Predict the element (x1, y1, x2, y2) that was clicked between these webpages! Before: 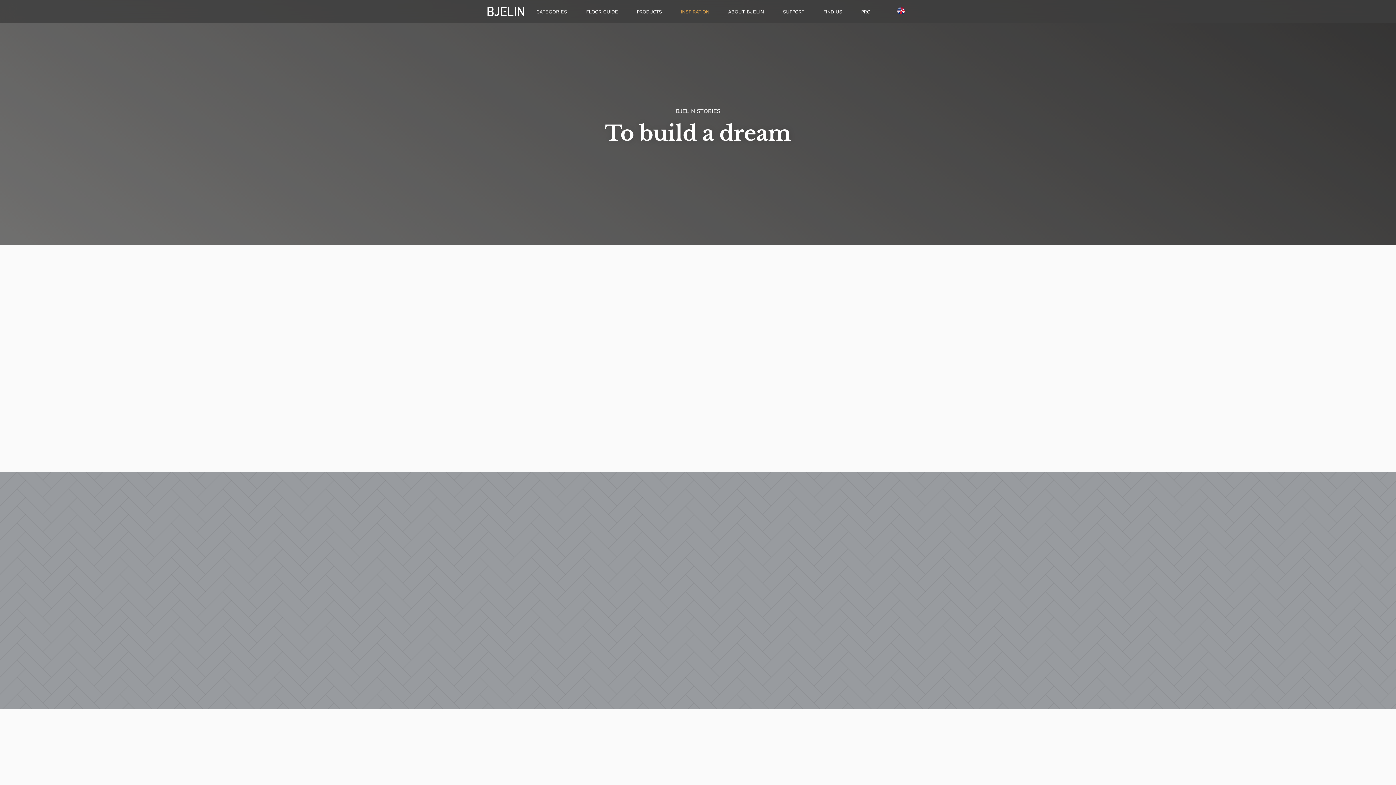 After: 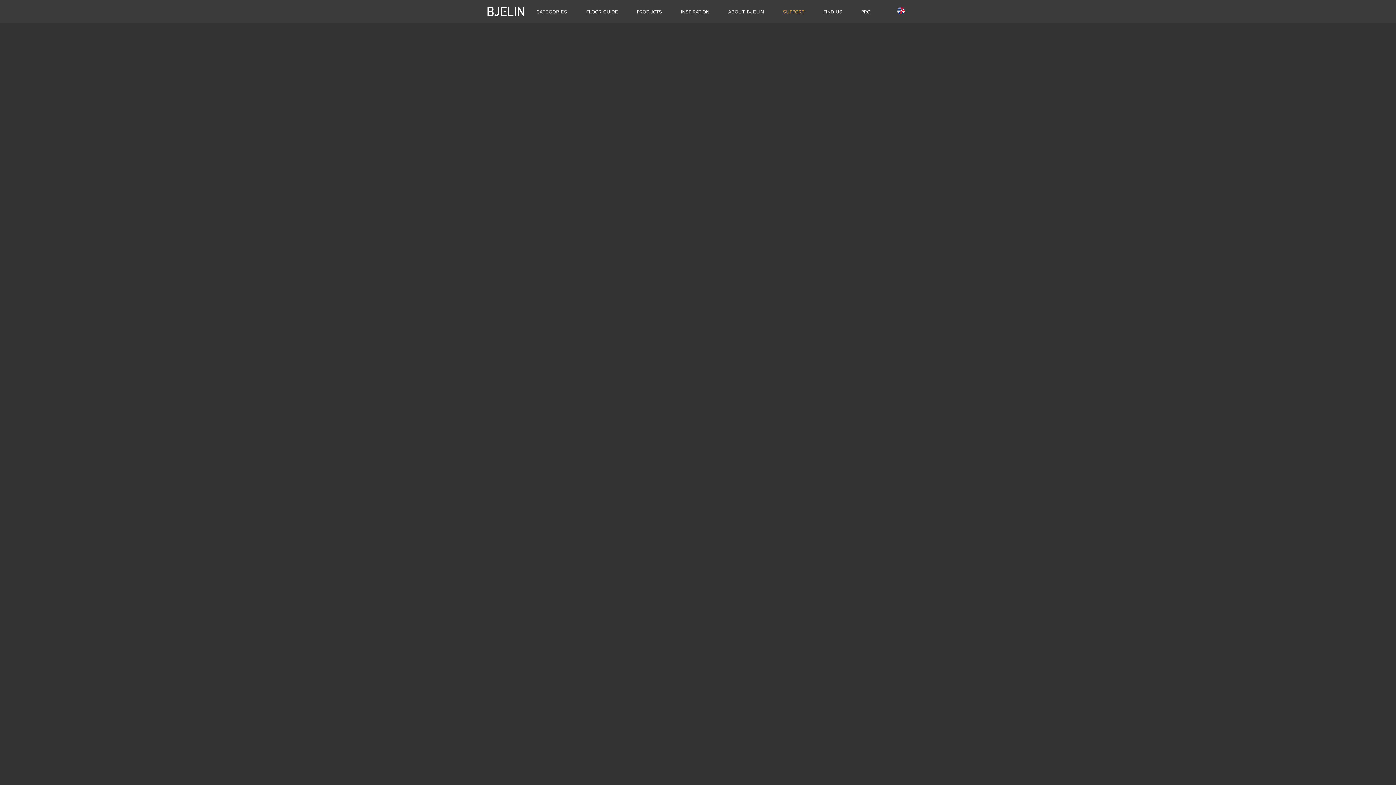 Action: bbox: (779, 0, 808, 23) label: SUPPORT